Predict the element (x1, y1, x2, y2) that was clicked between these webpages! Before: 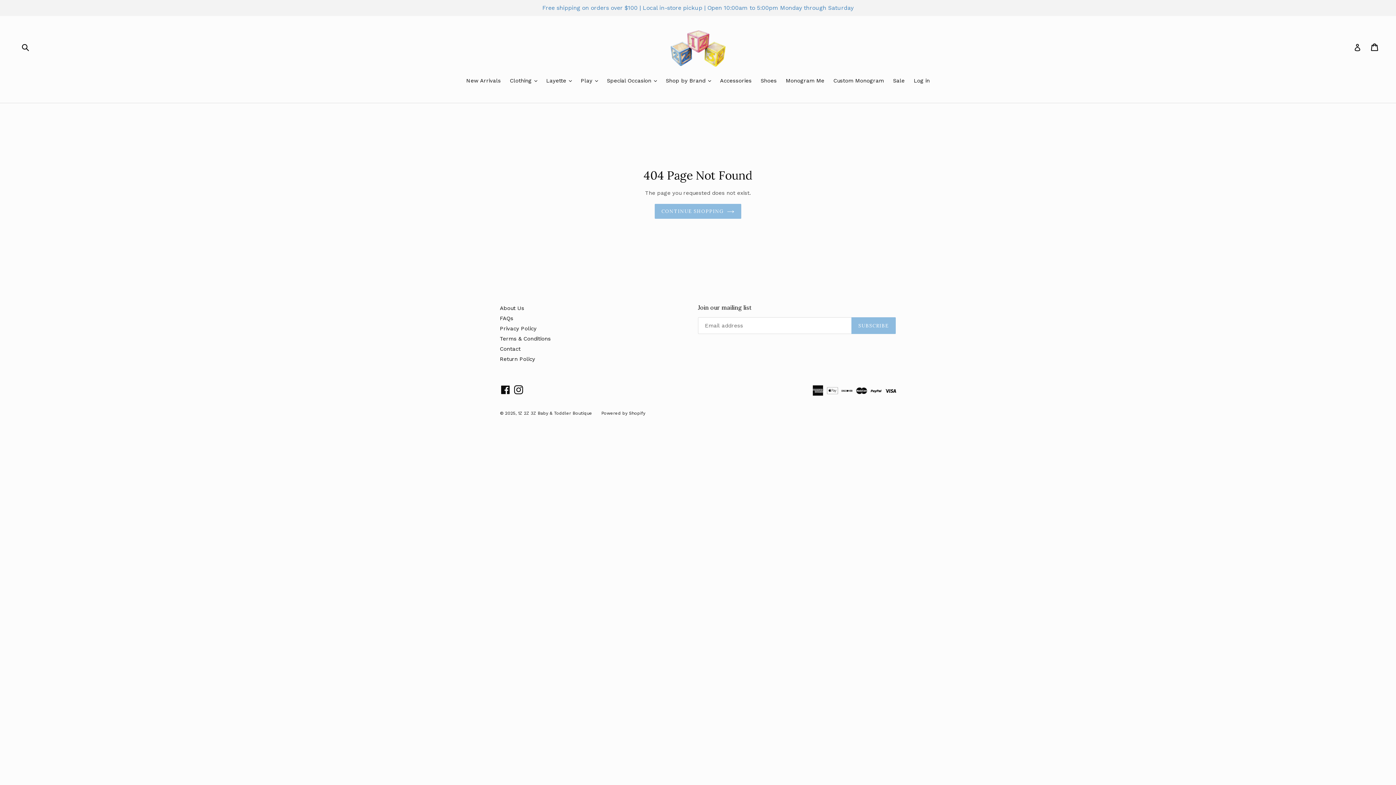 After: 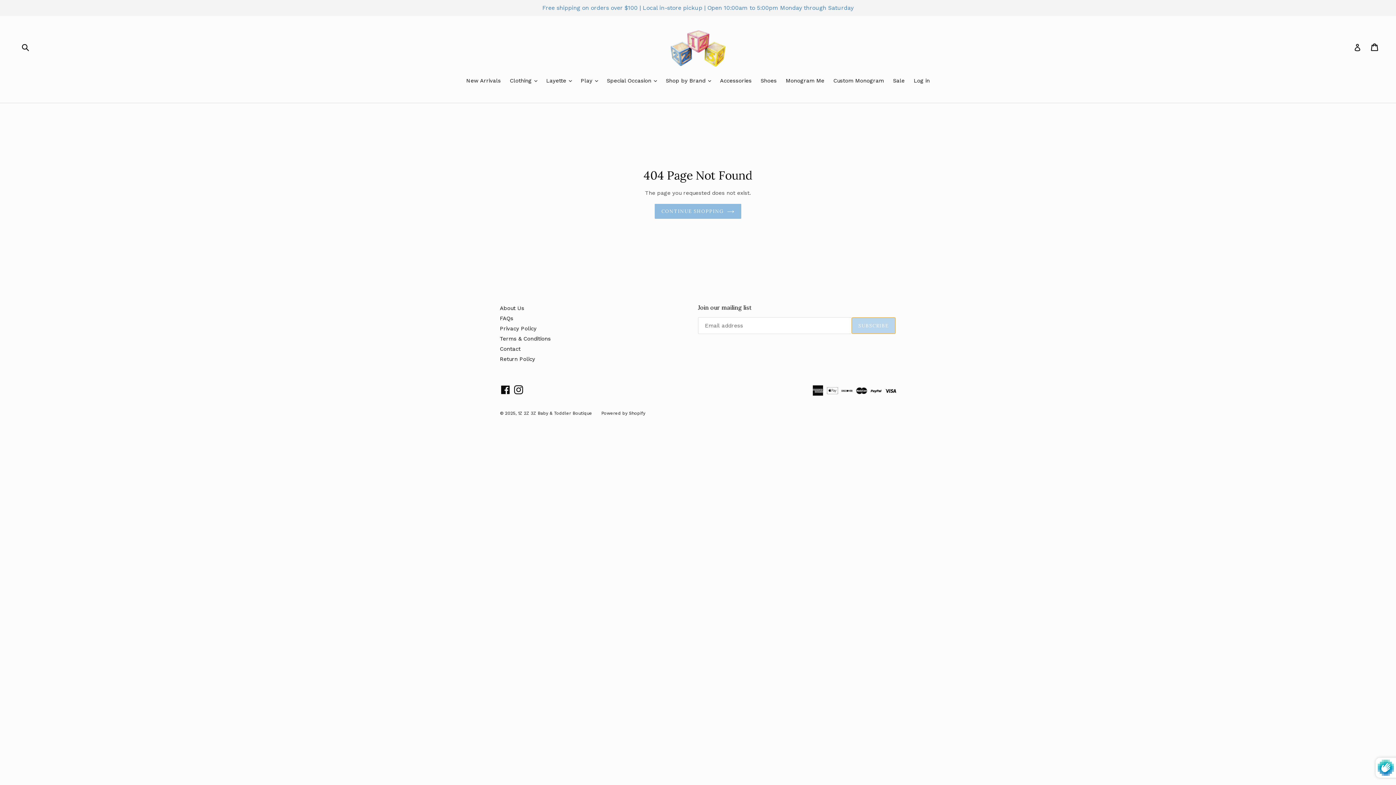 Action: bbox: (851, 317, 896, 334) label: SUBSCRIBE